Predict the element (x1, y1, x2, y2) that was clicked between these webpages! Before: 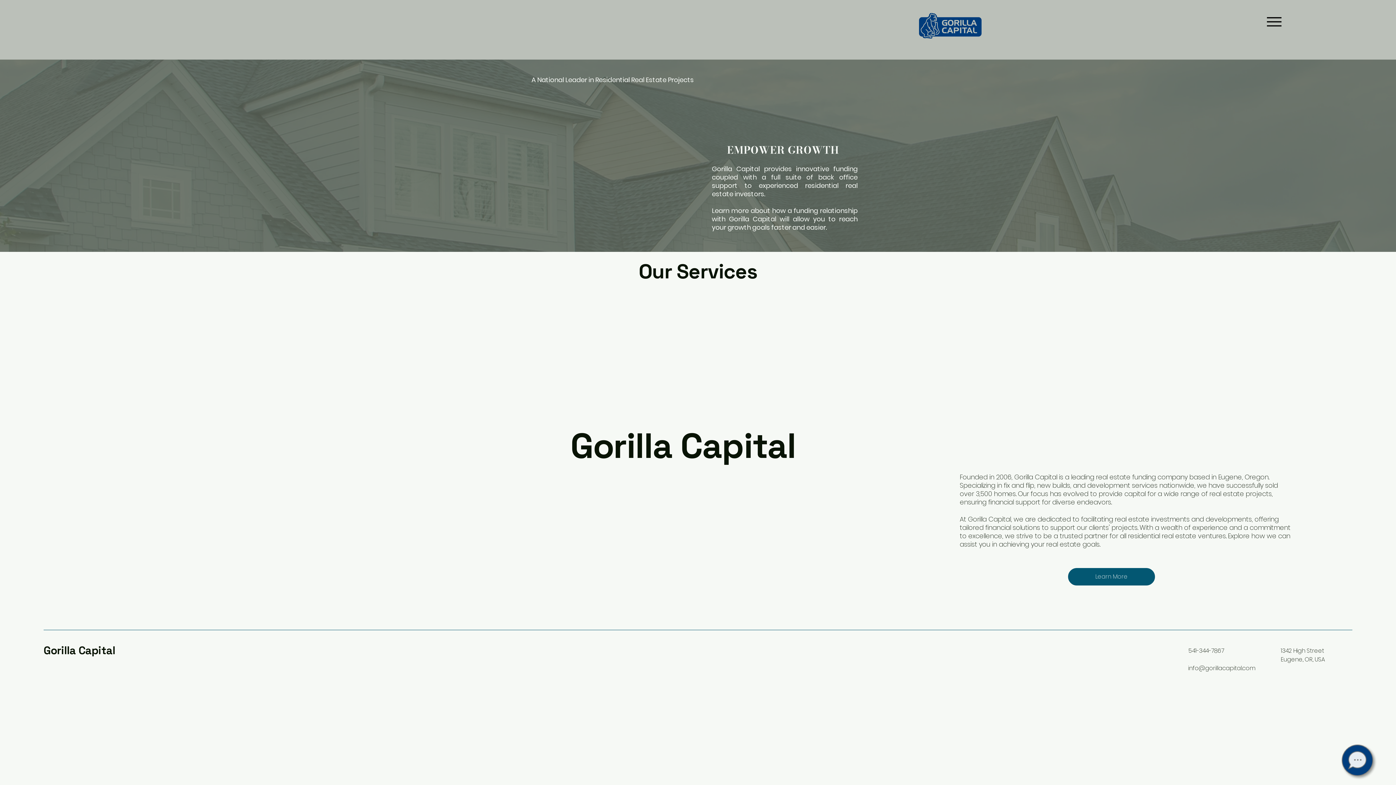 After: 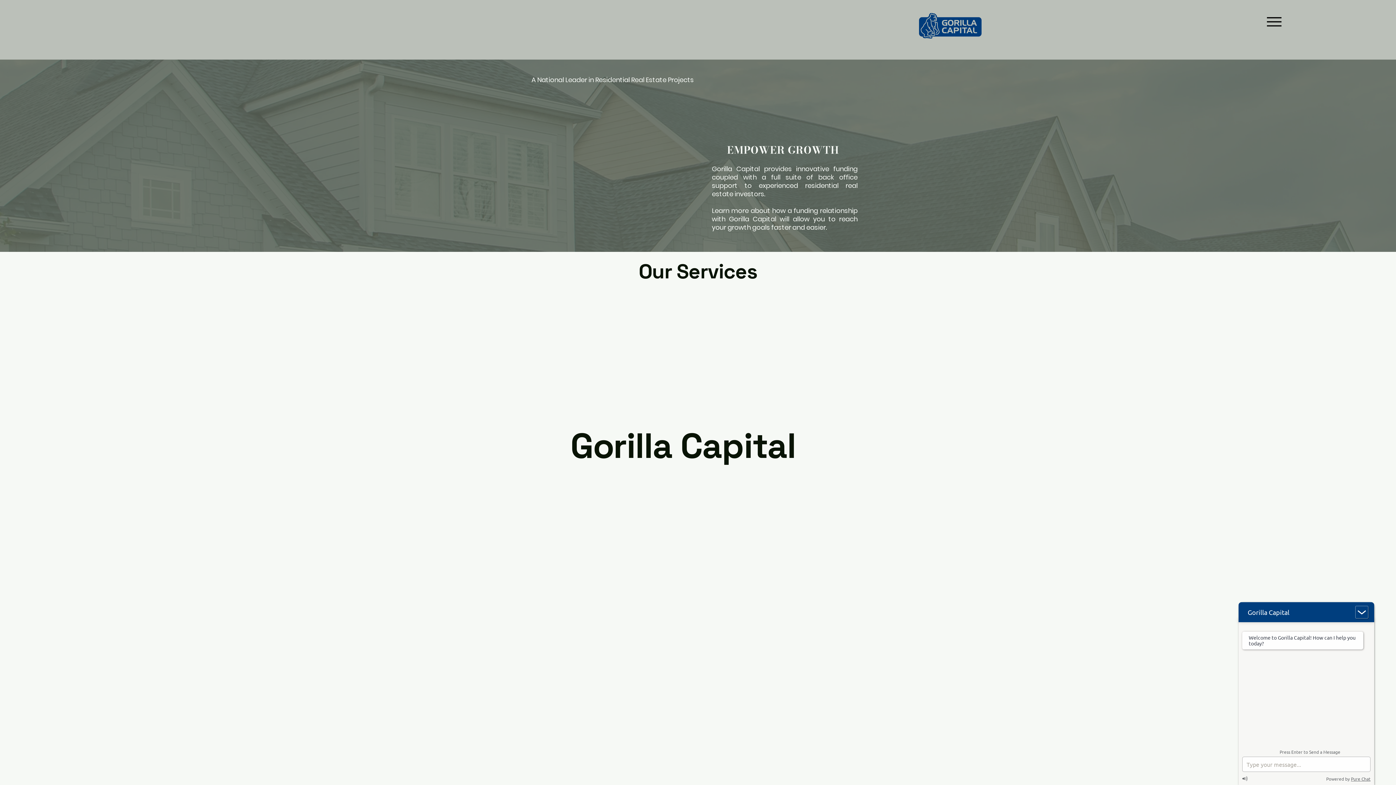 Action: bbox: (919, 13, 981, 38)